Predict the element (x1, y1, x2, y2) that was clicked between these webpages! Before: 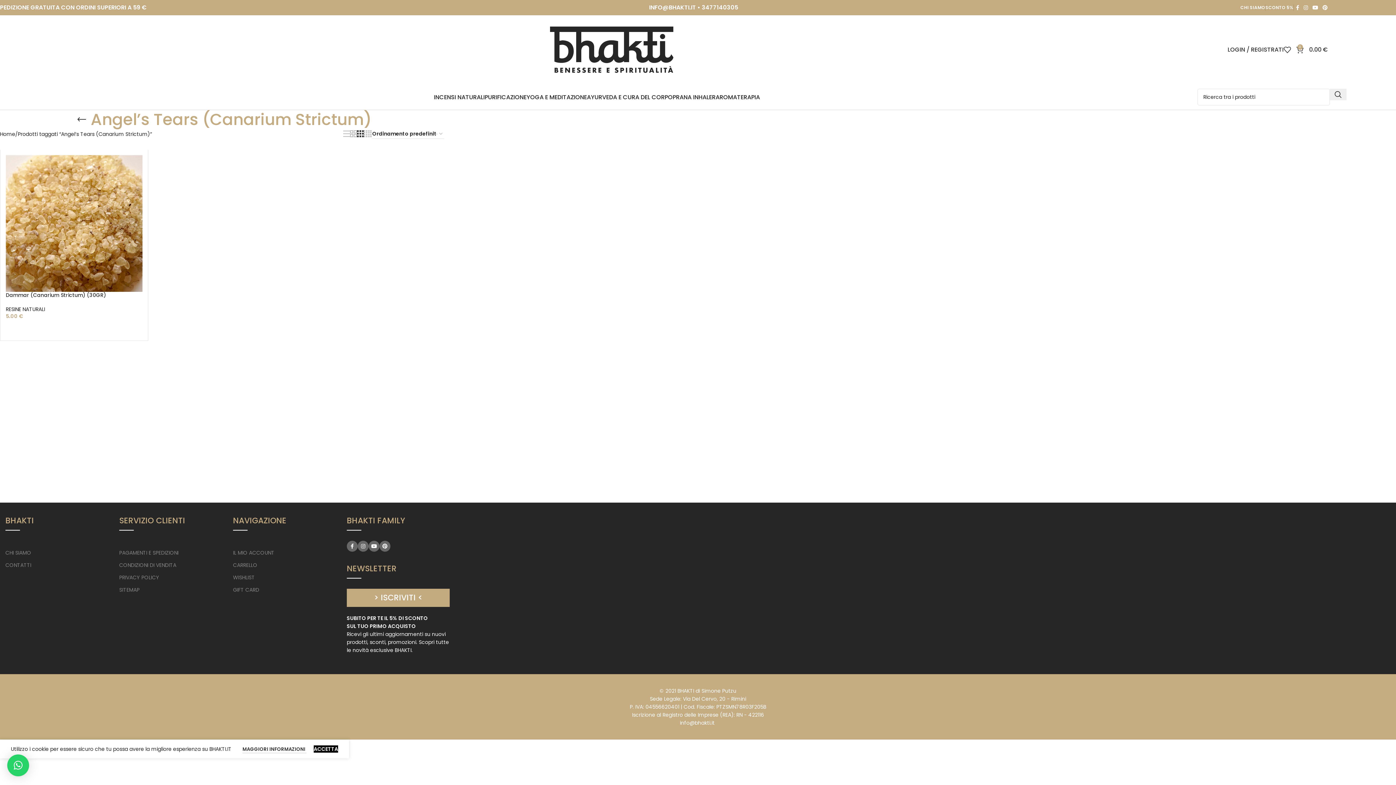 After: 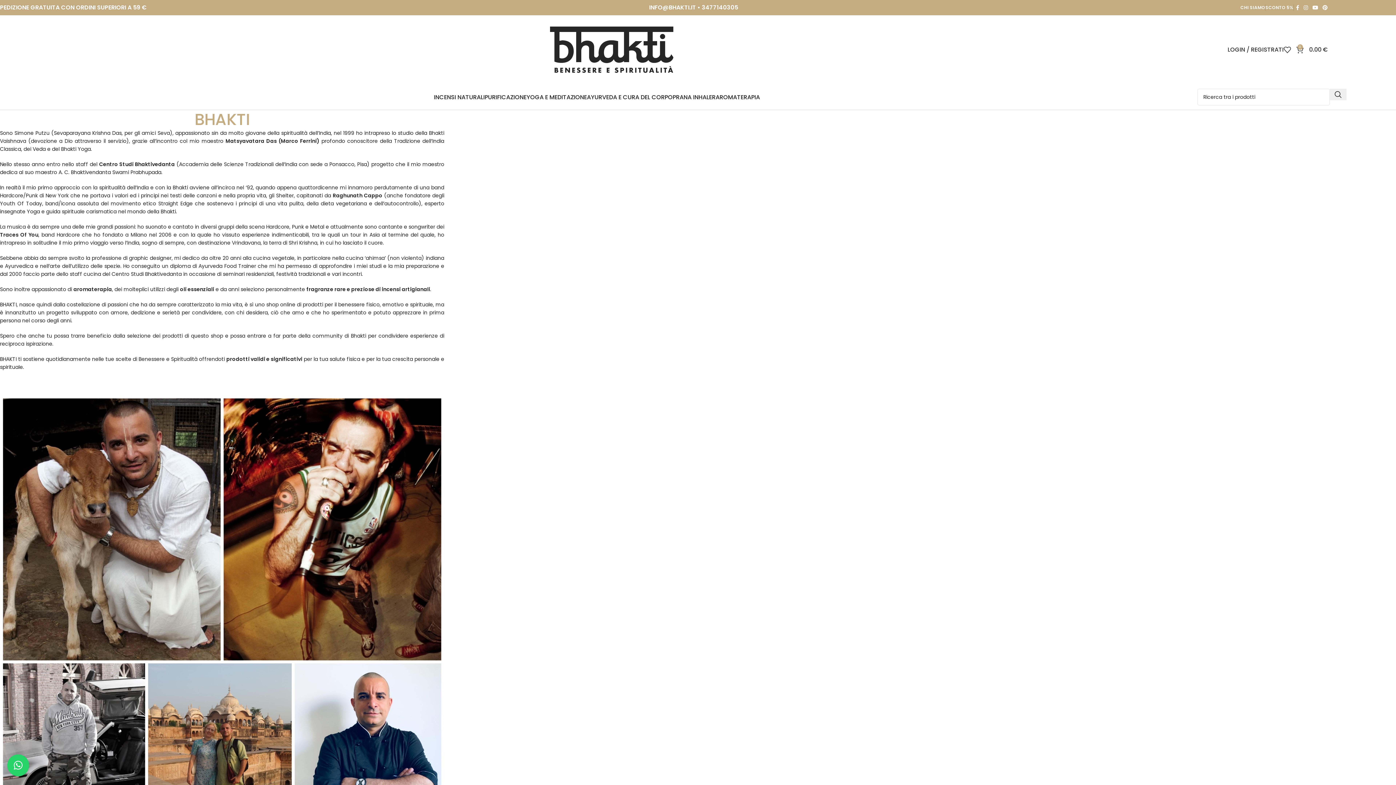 Action: label: CHI SIAMO bbox: (1240, 4, 1265, 10)